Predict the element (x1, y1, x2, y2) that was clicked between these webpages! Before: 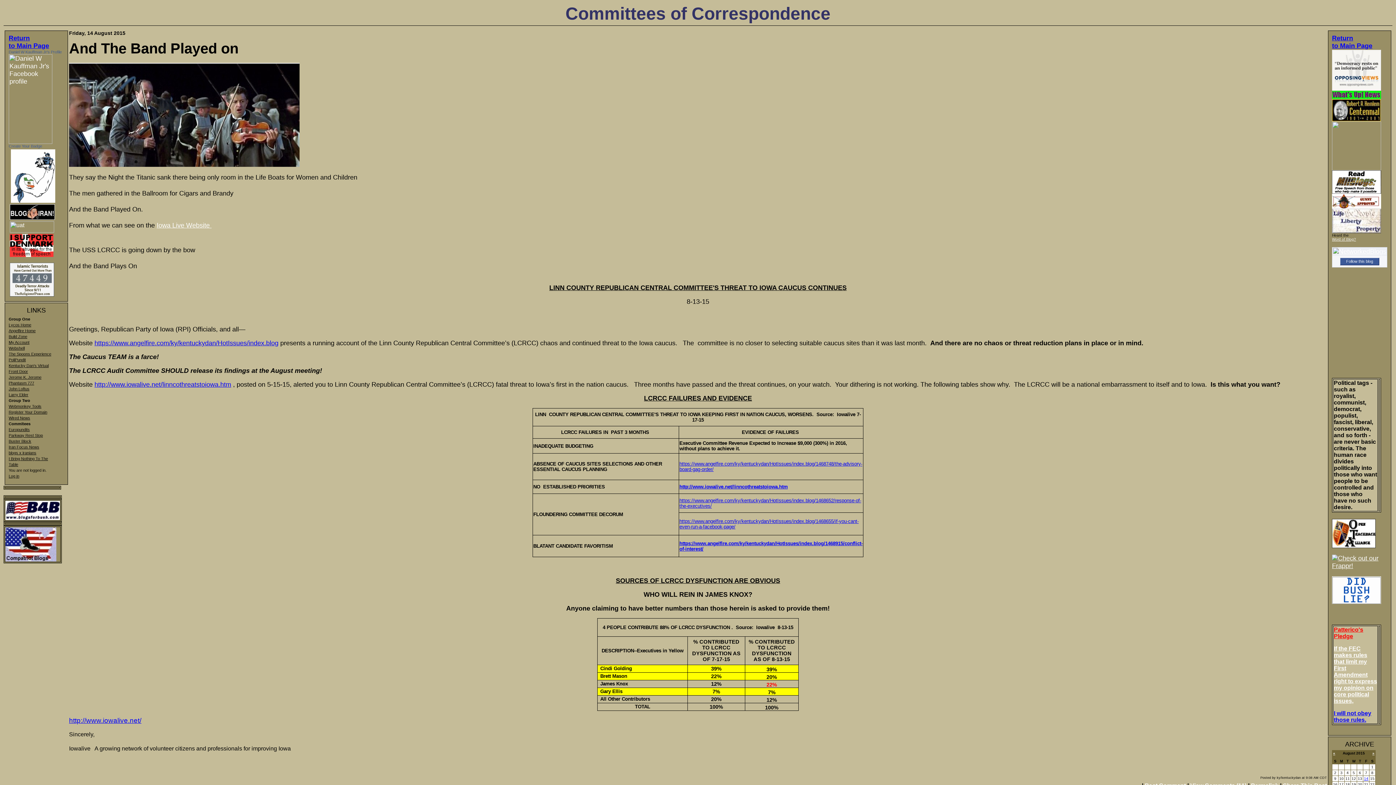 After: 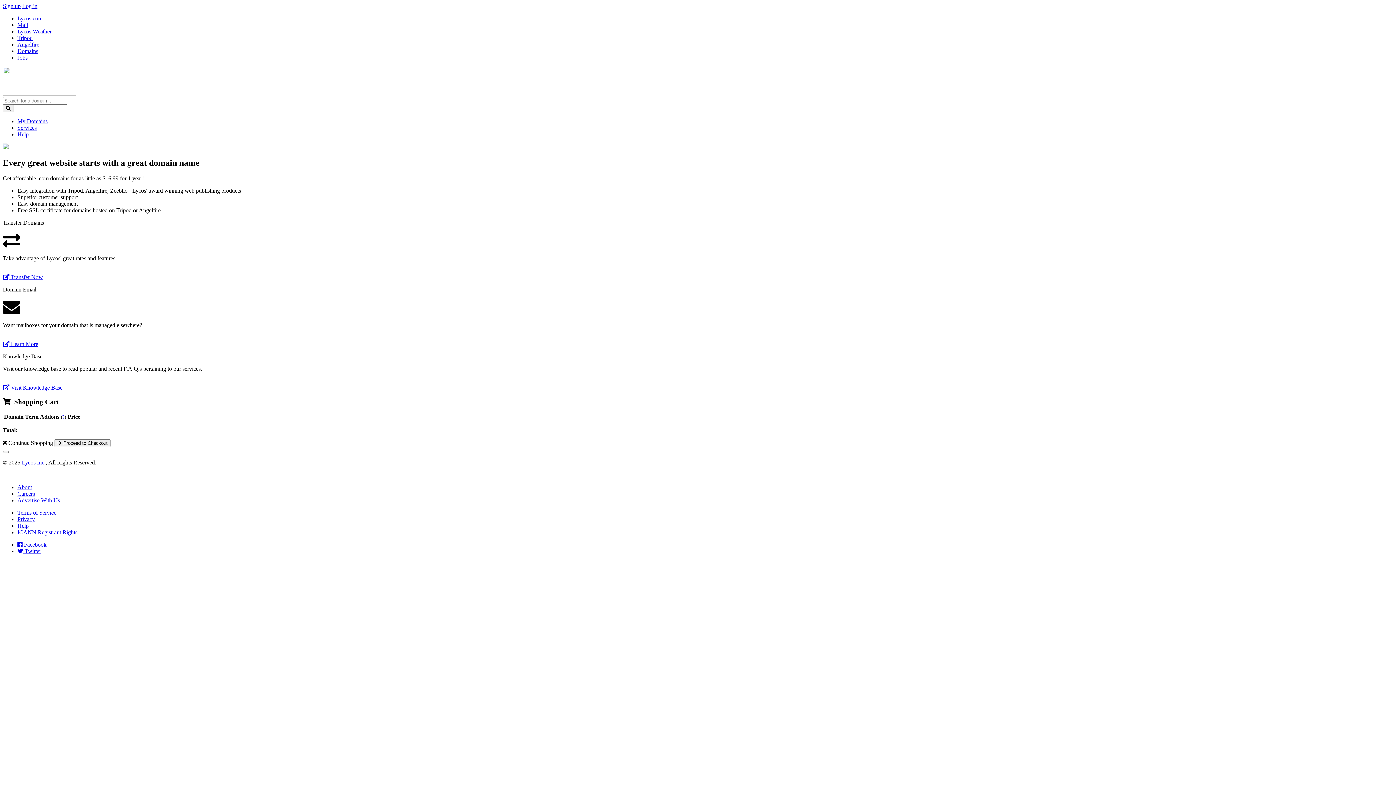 Action: label: Register Your Domain bbox: (8, 410, 47, 414)